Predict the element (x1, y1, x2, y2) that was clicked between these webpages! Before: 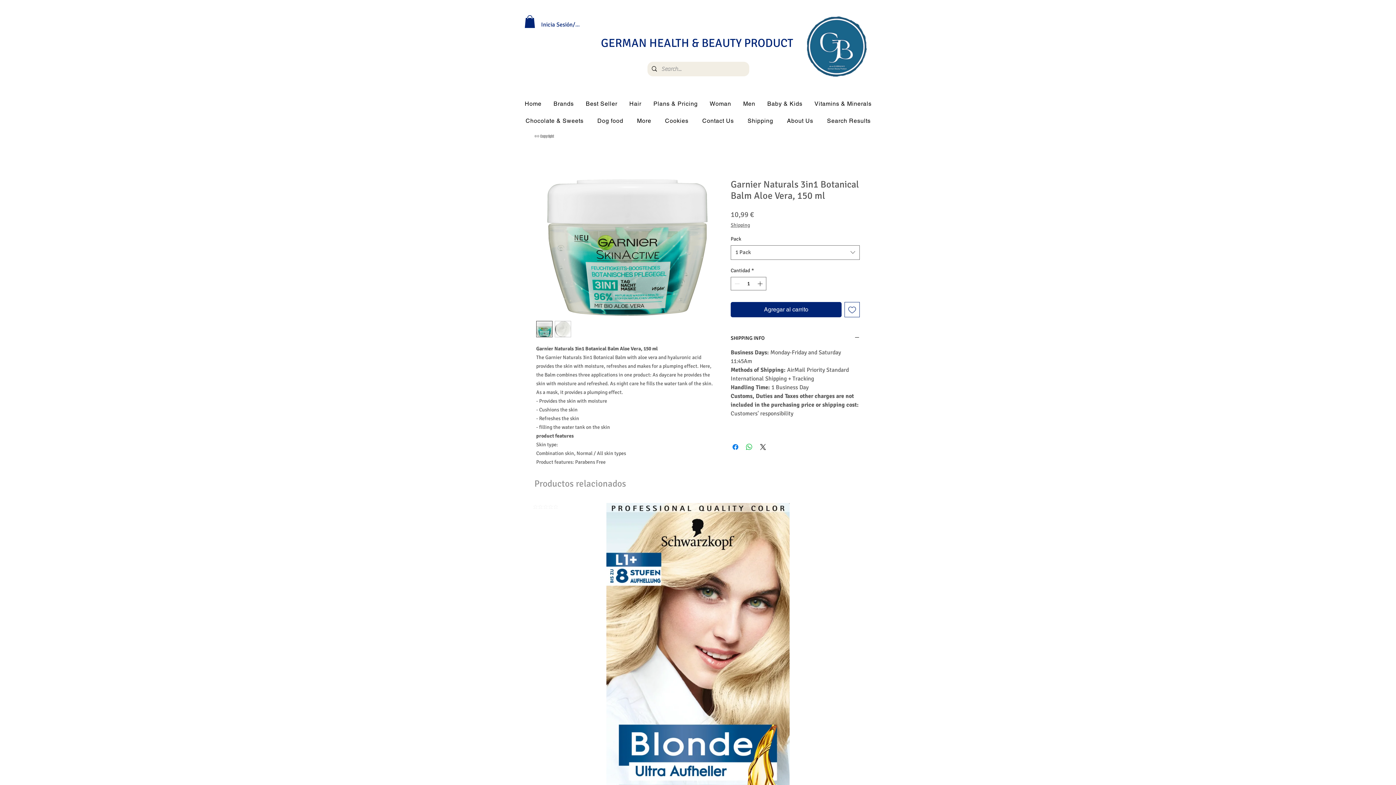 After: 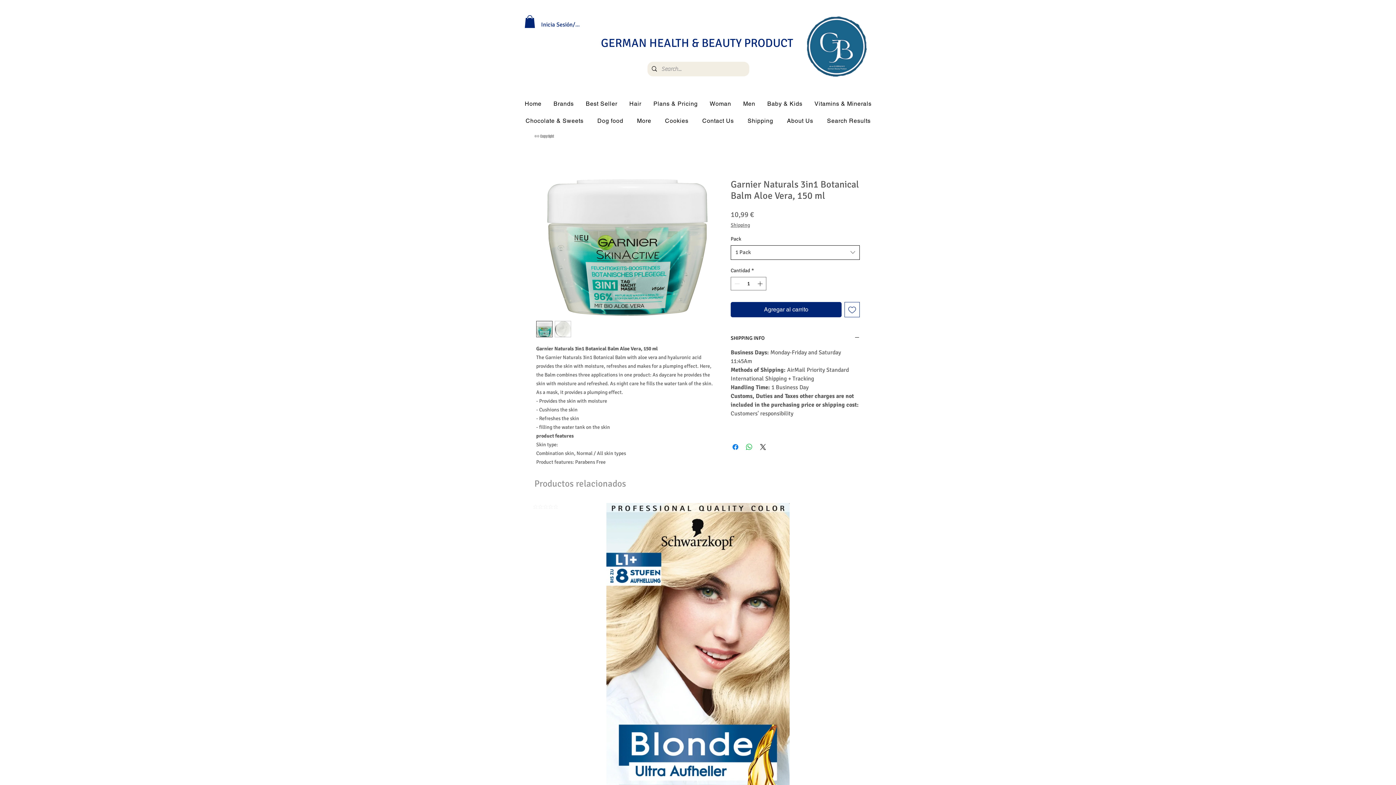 Action: label: 1 Pack bbox: (730, 245, 860, 259)